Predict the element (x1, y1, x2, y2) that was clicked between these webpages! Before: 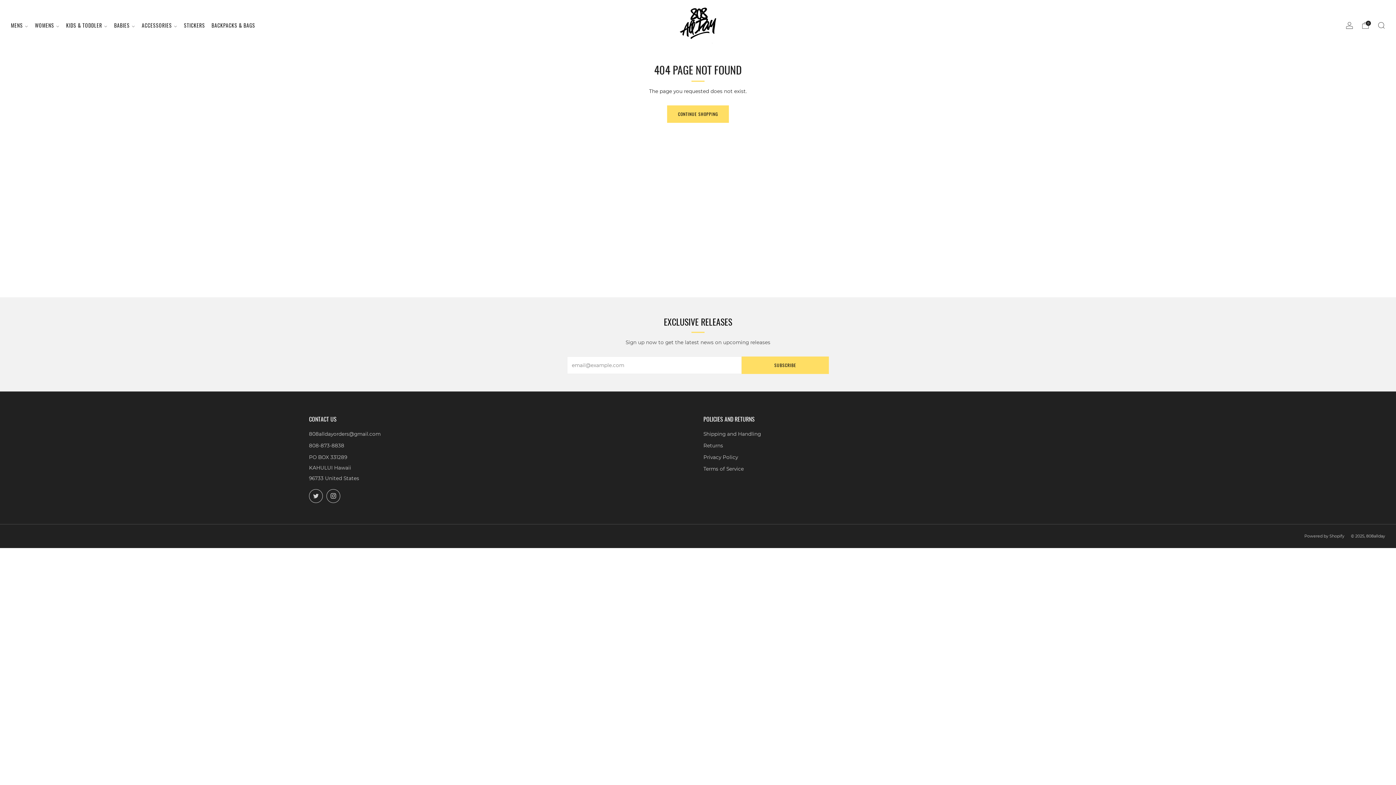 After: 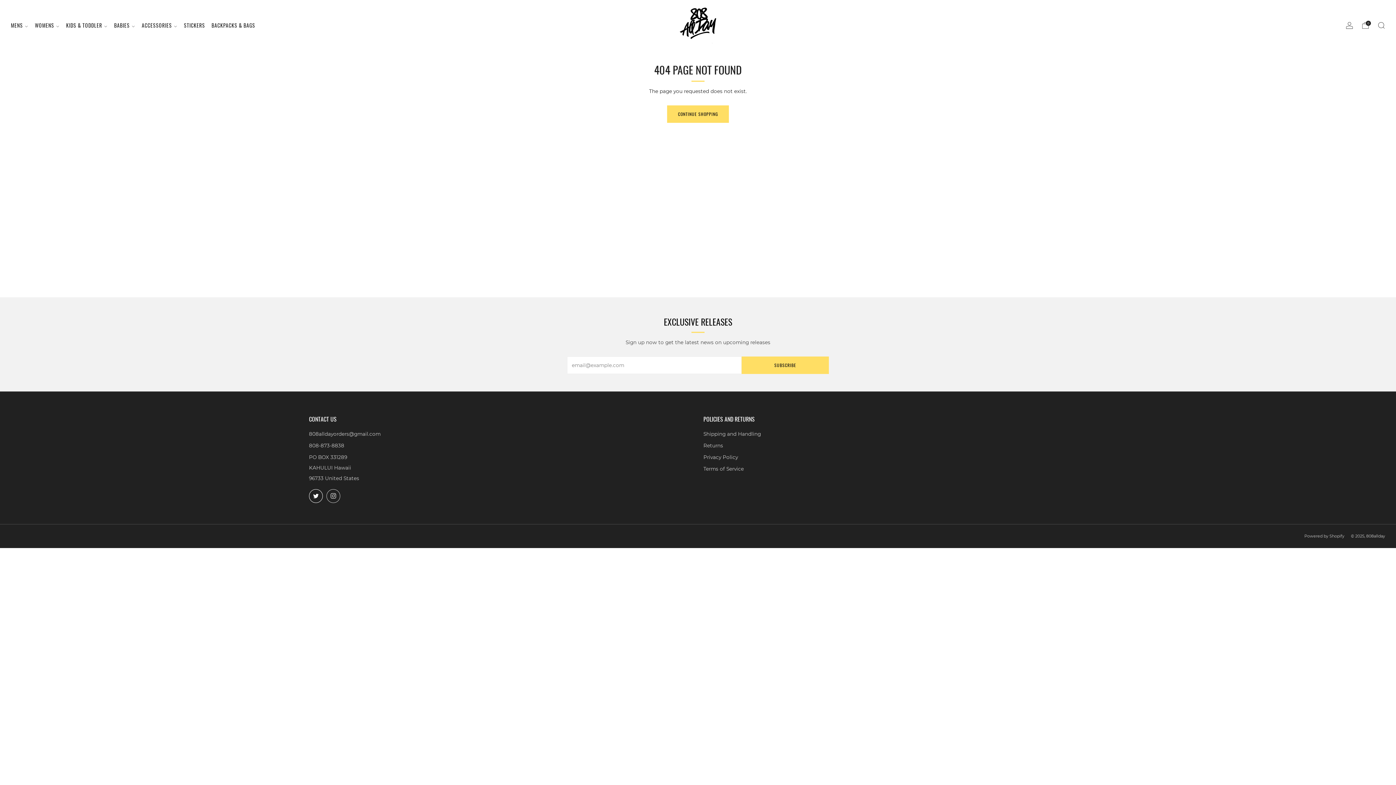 Action: bbox: (309, 489, 322, 503) label: 	
Twitter